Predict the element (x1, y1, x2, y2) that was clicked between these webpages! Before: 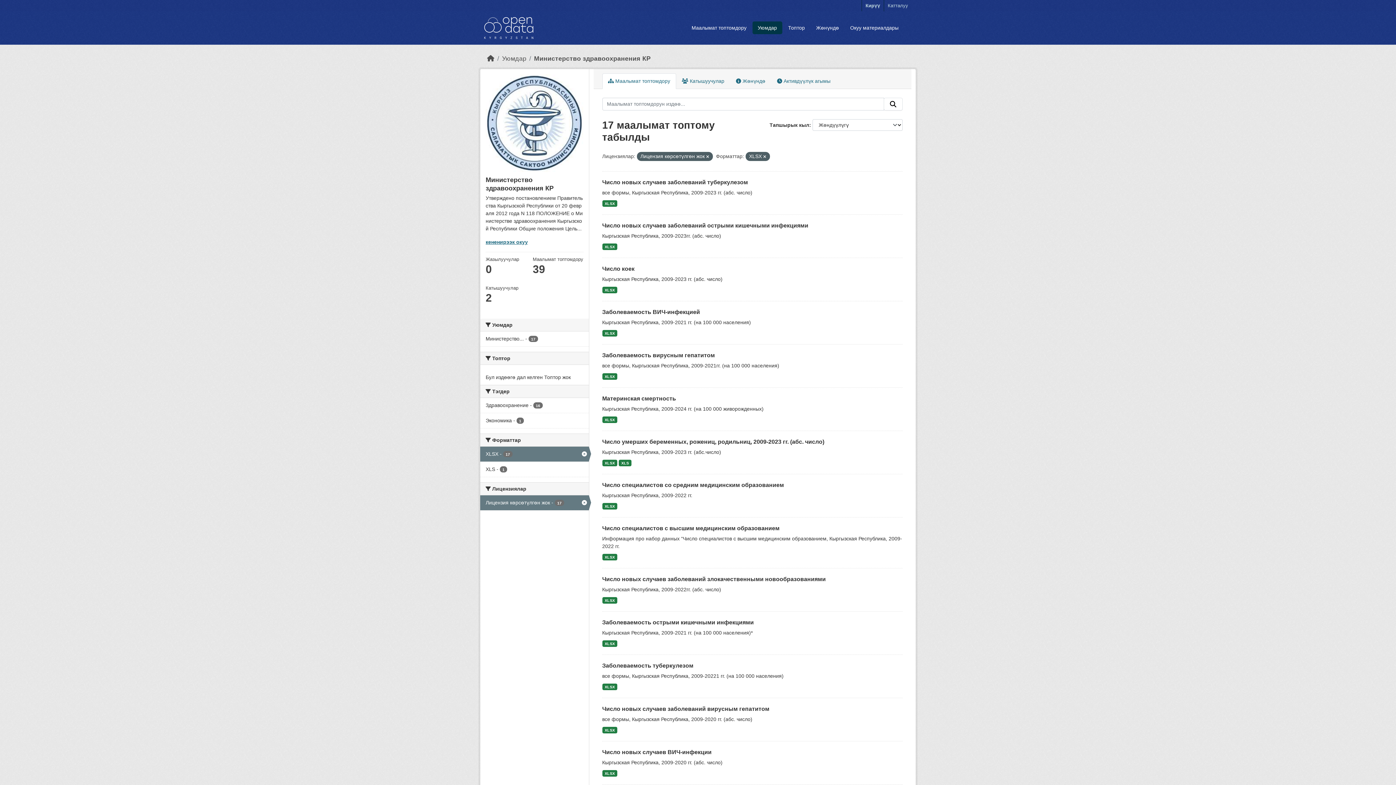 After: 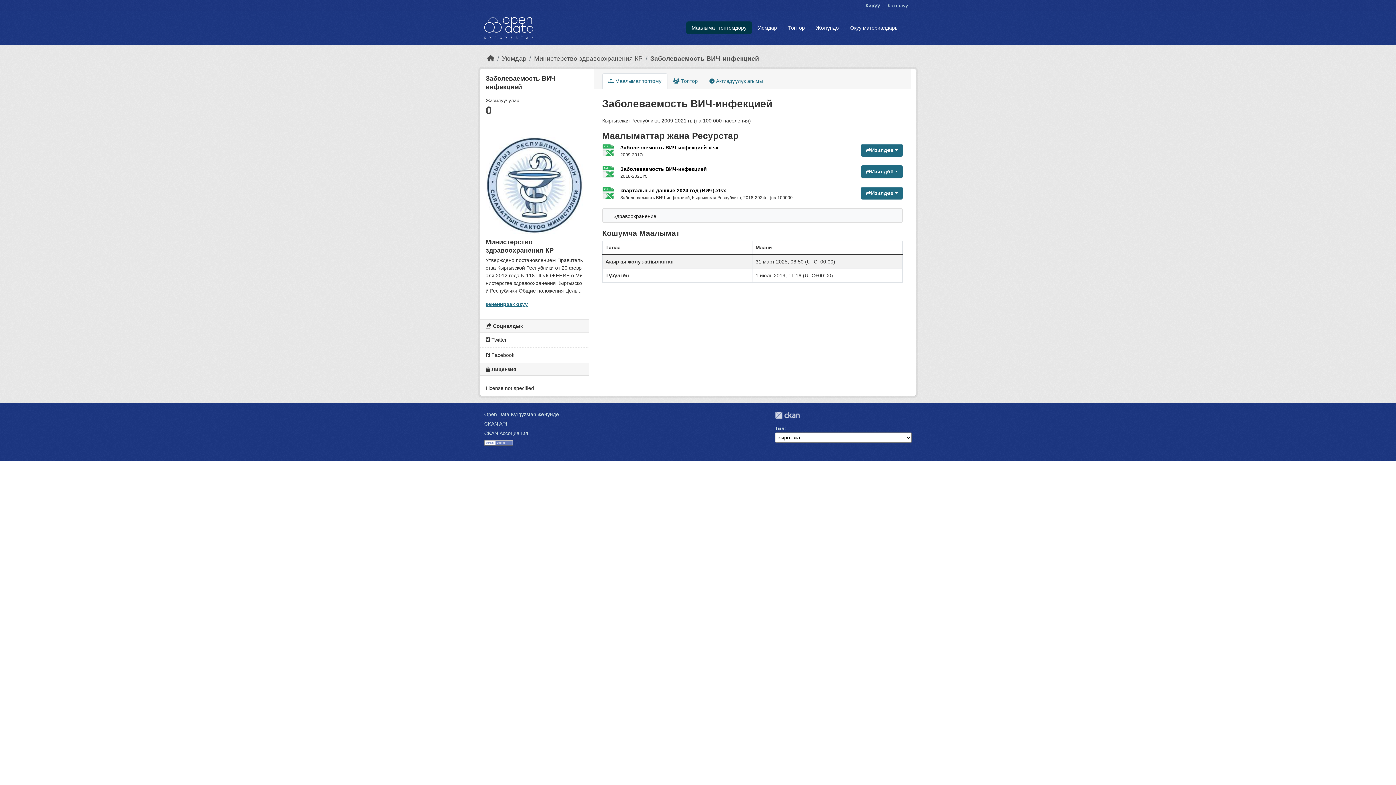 Action: label: XLSX bbox: (602, 330, 617, 336)